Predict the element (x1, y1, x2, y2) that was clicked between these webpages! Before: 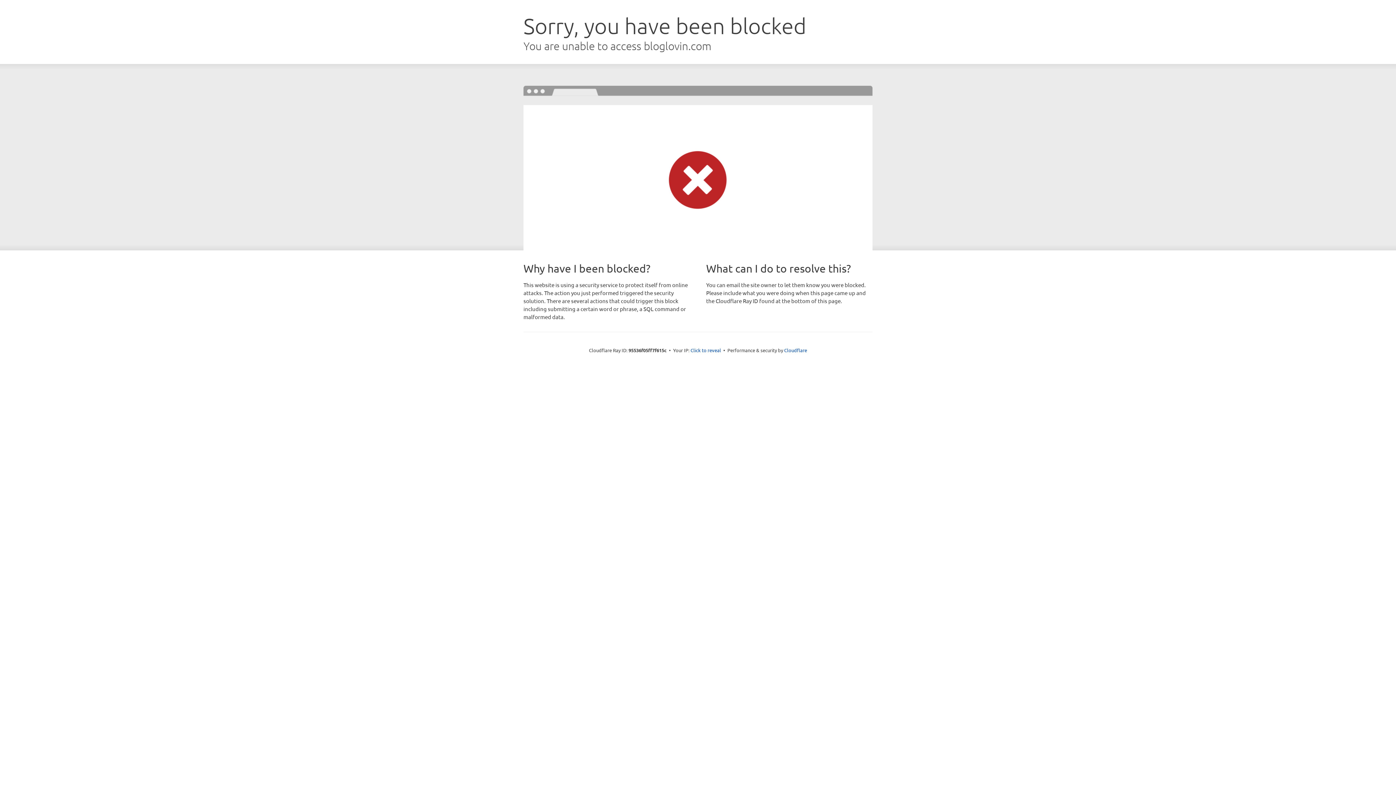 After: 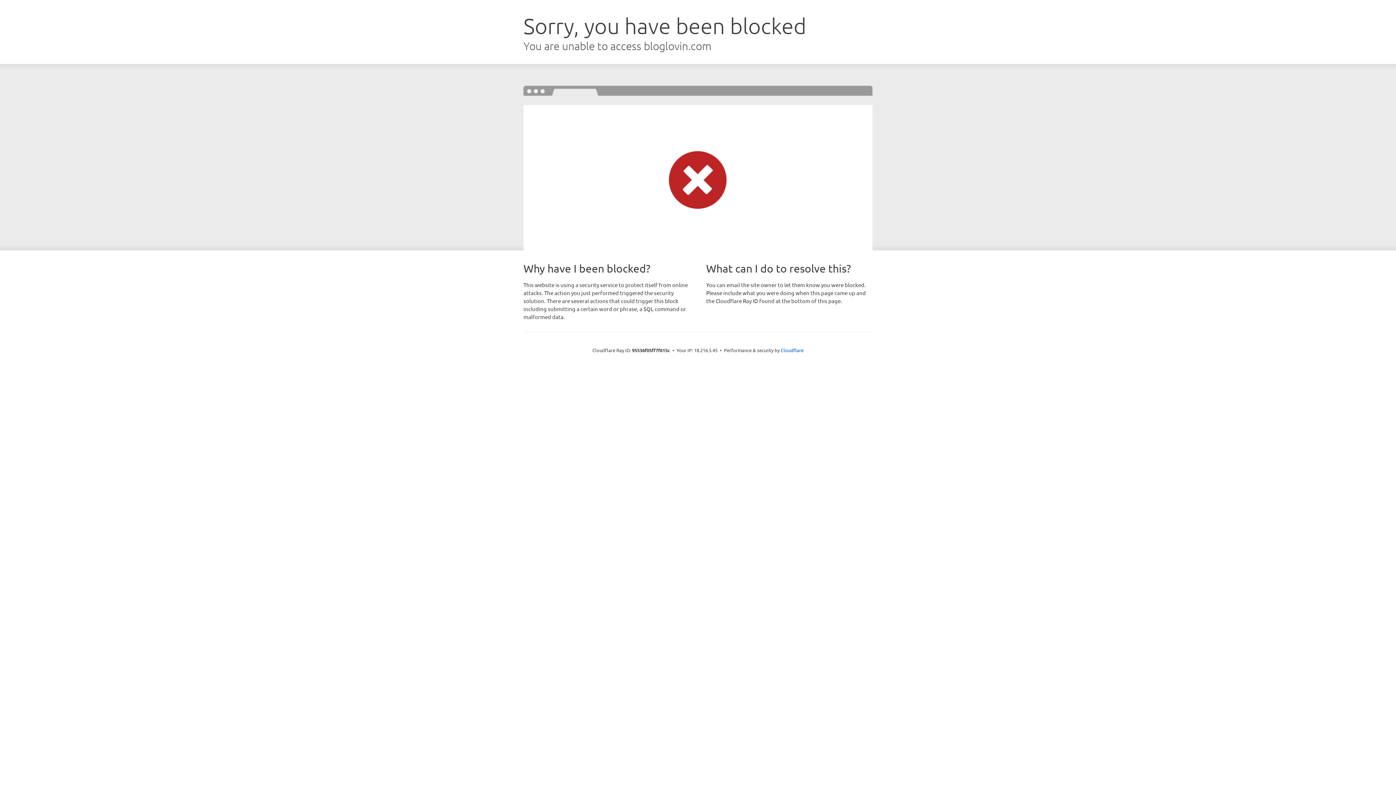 Action: label: Click to reveal bbox: (690, 346, 721, 353)